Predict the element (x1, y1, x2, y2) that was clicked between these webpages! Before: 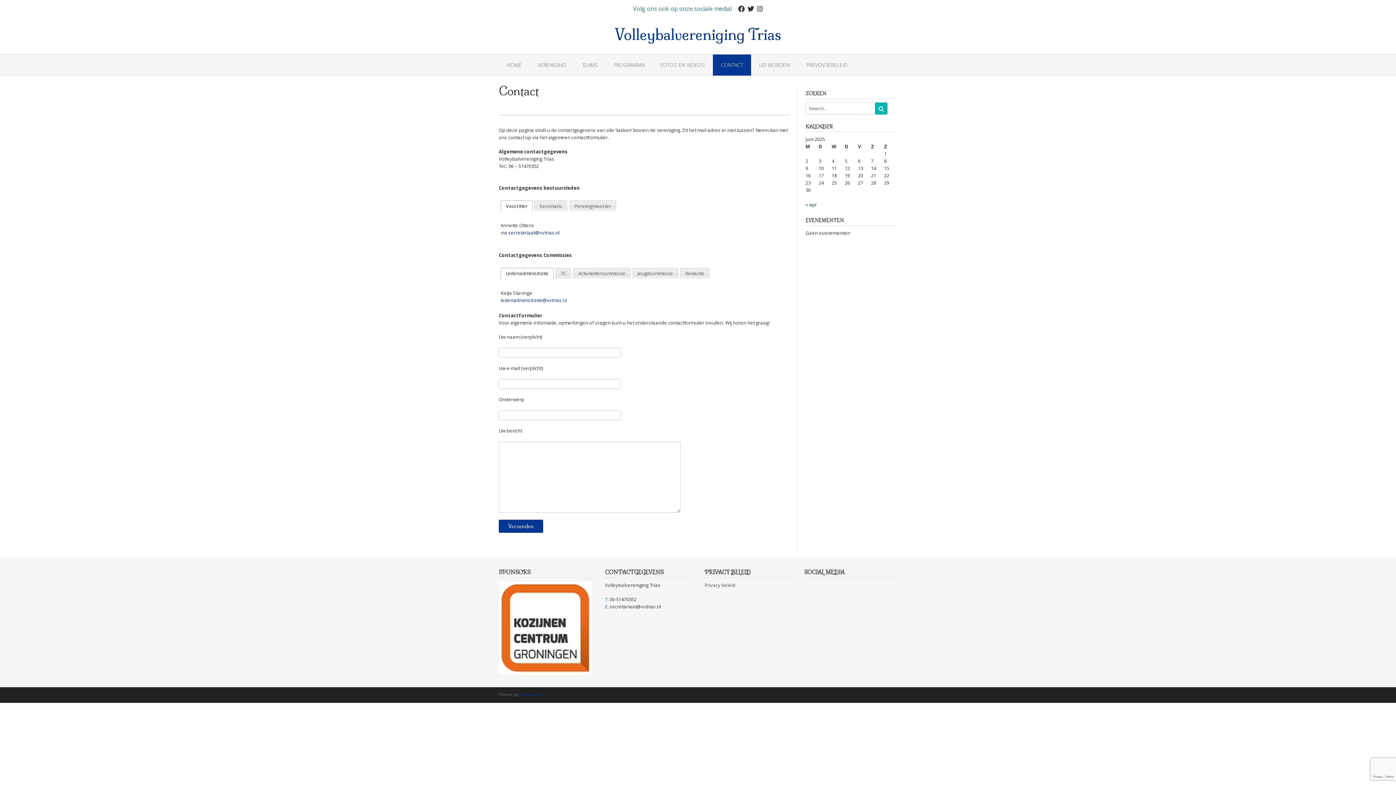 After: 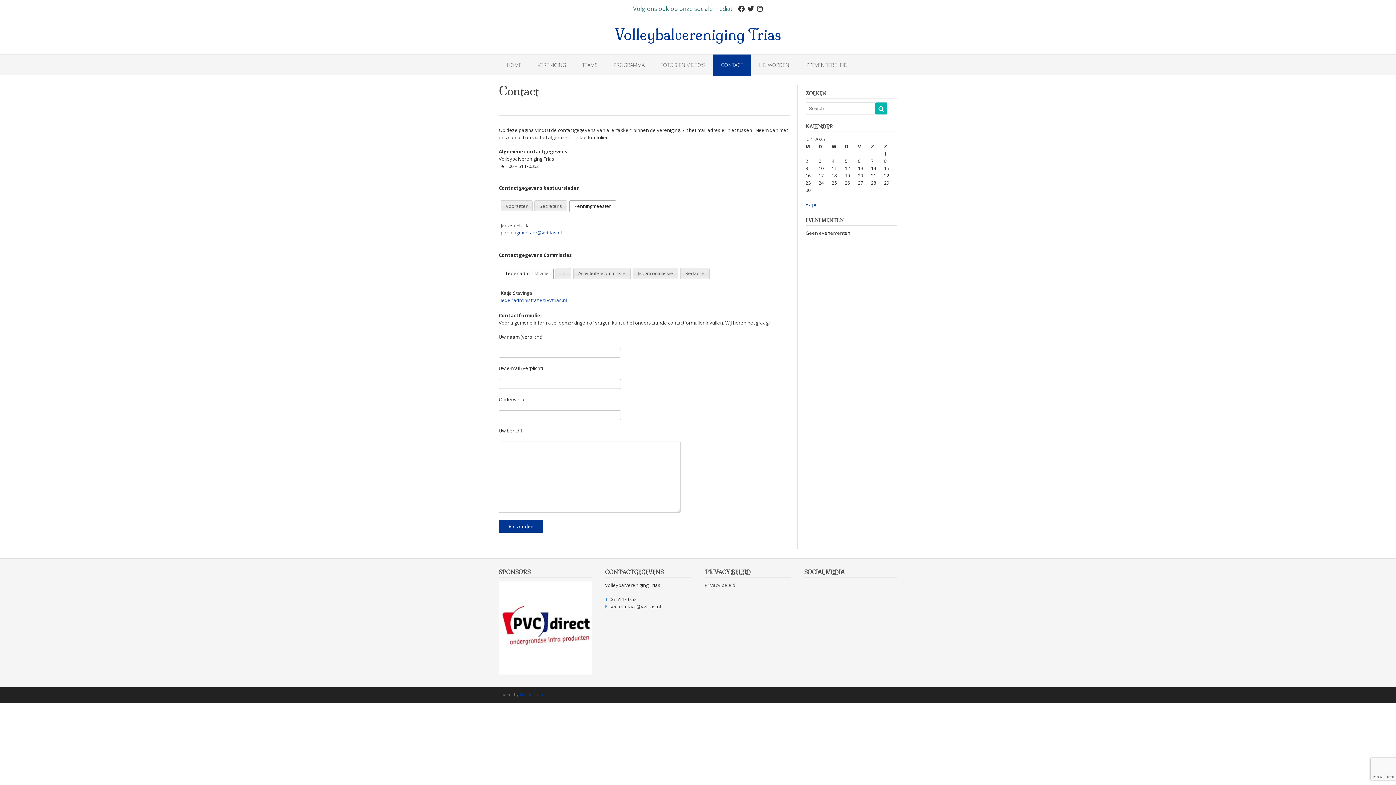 Action: bbox: (569, 200, 615, 211) label: Penningmeester